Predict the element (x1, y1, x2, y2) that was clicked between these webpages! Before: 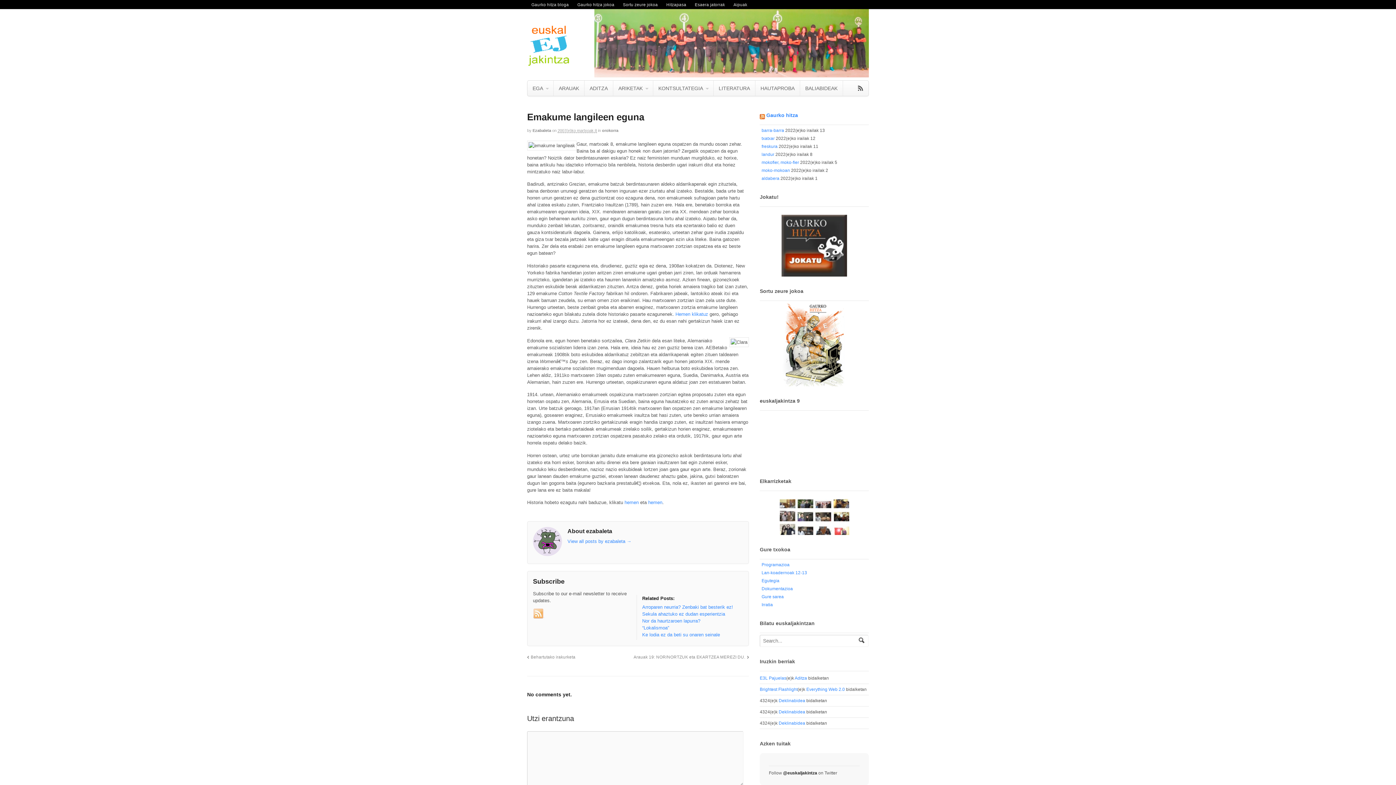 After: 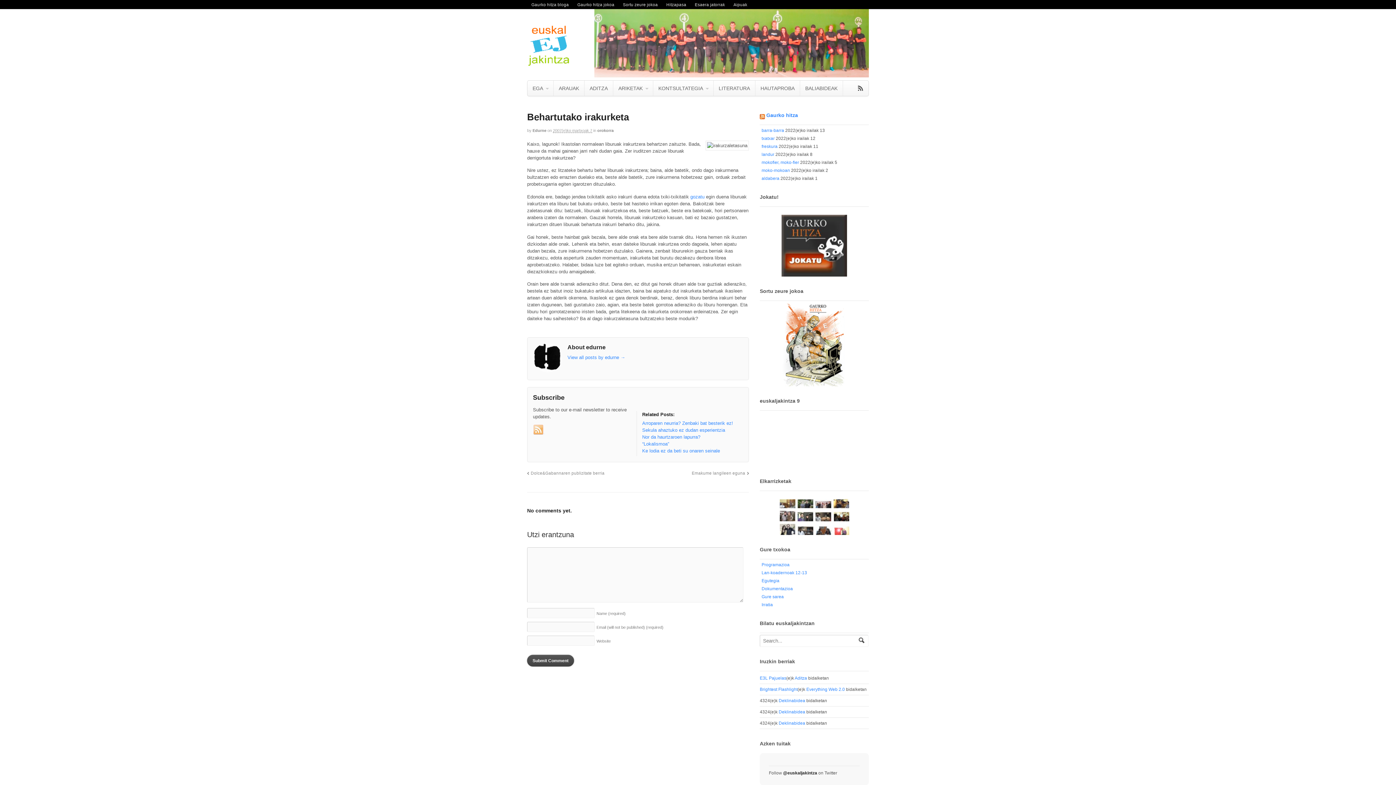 Action: bbox: (527, 655, 575, 659) label: Behartutako irakurketa